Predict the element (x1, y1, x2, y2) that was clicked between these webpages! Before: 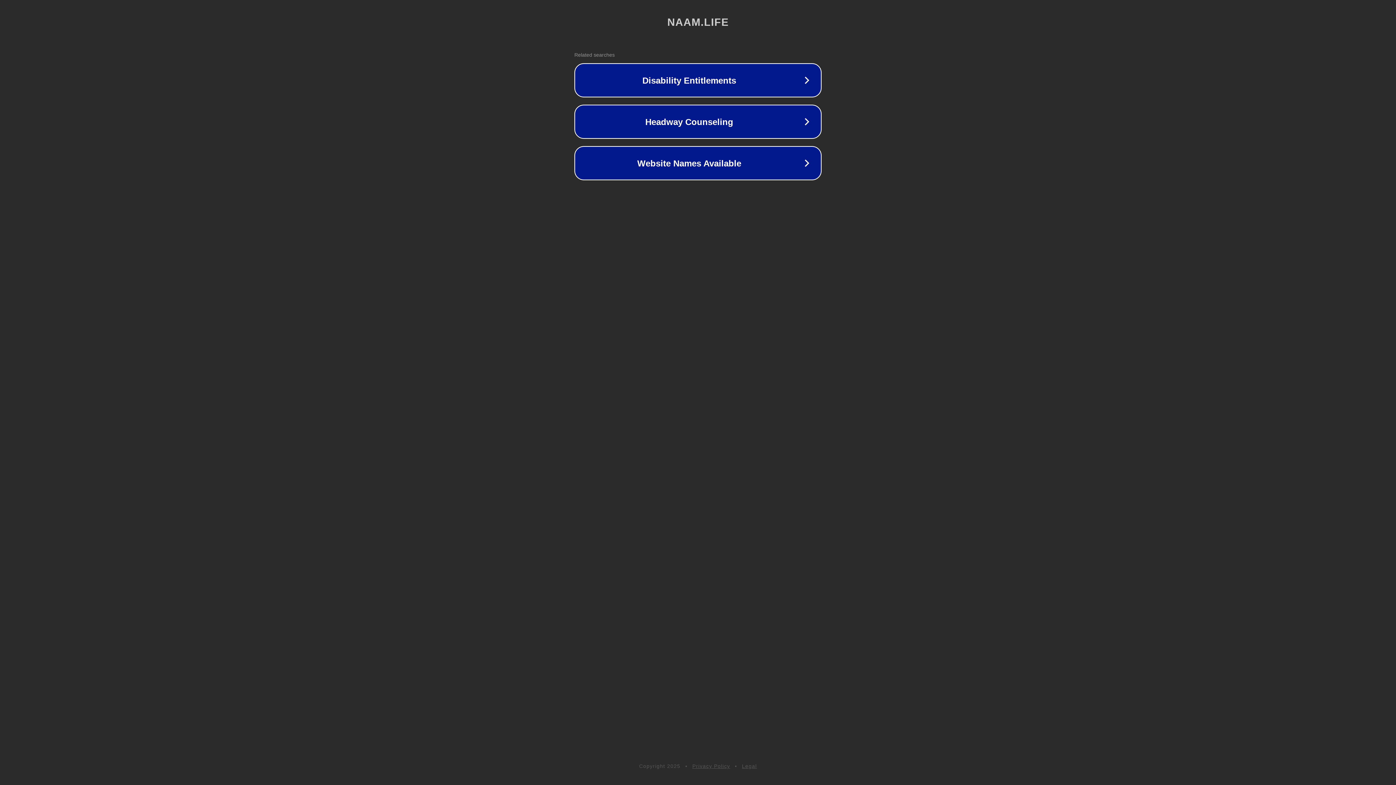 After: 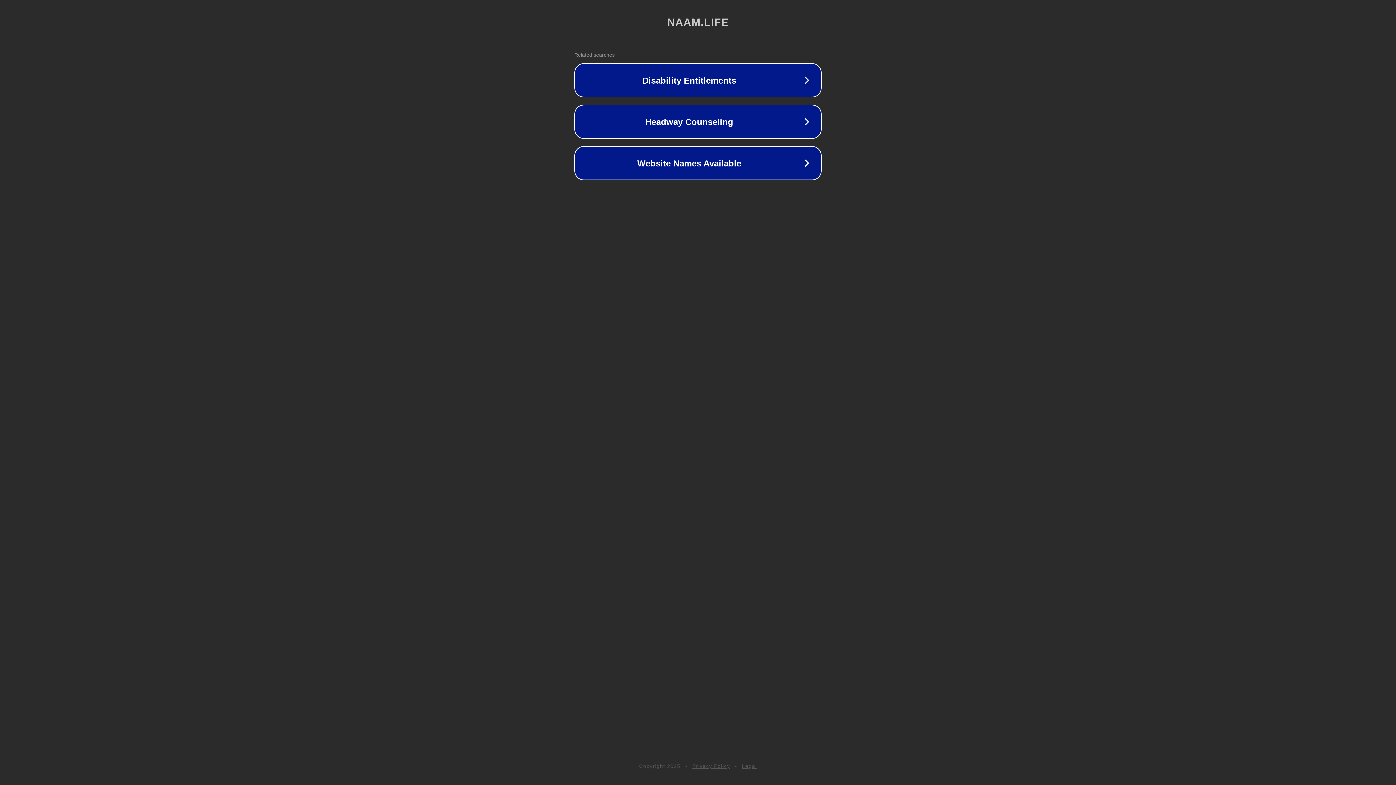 Action: bbox: (742, 763, 757, 769) label: Legal